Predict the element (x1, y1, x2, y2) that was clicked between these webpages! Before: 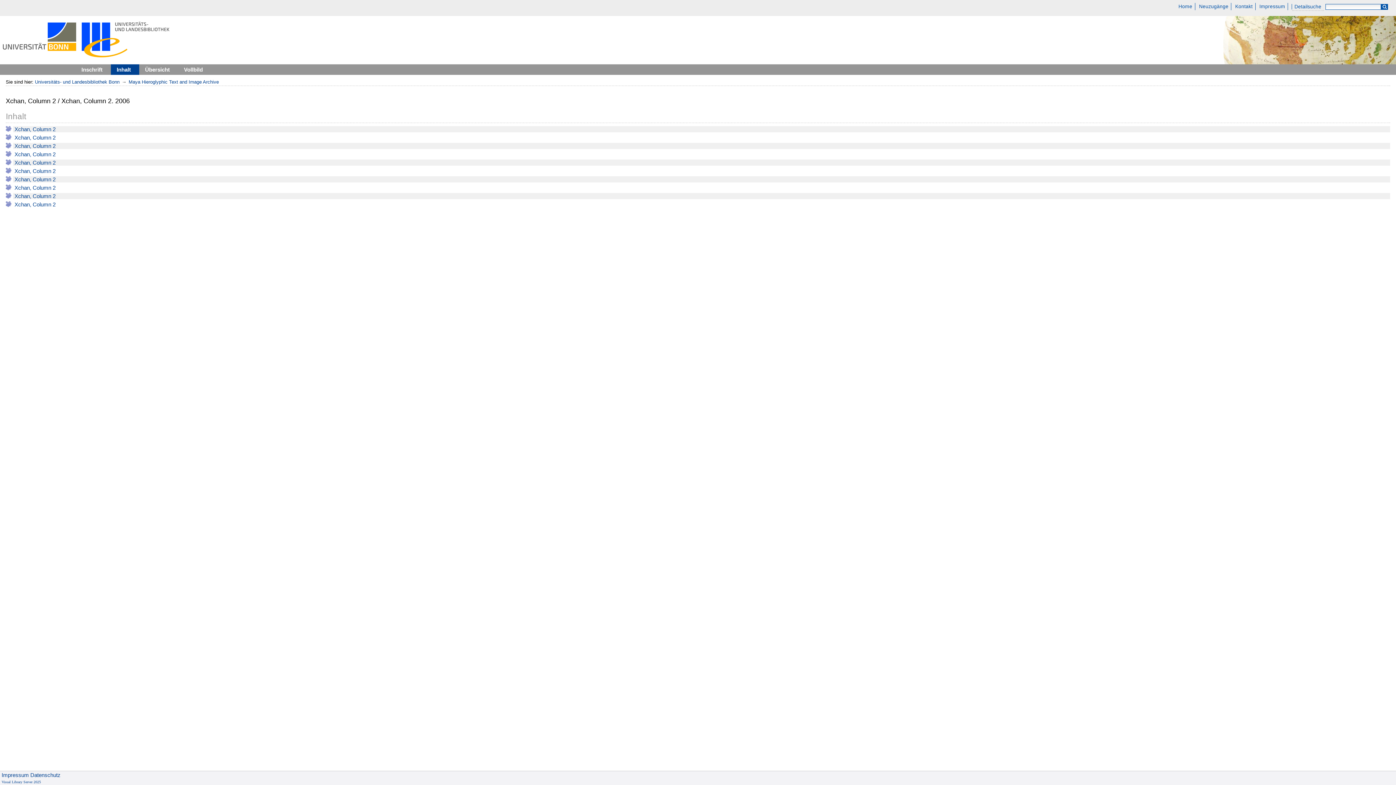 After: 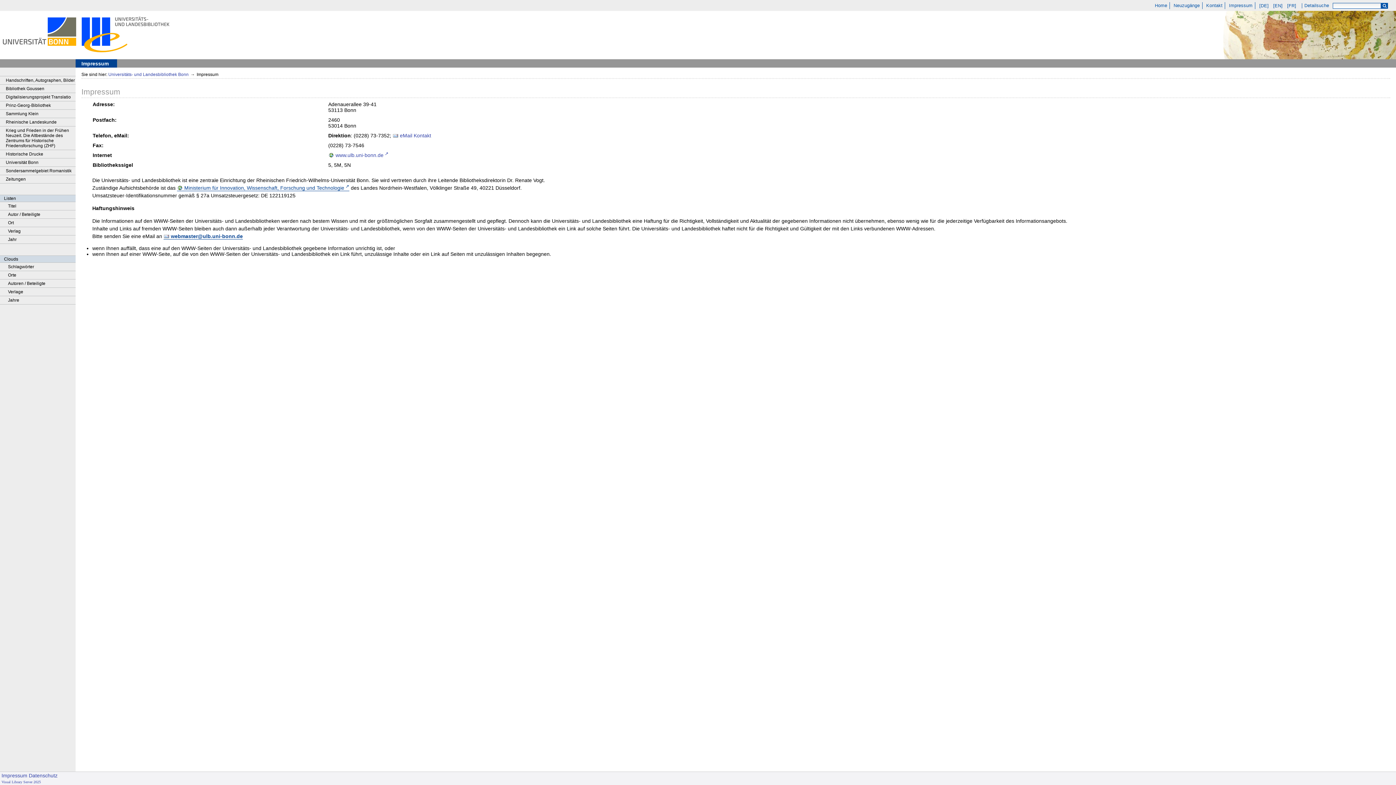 Action: bbox: (1257, 2, 1288, 10) label: Impressum